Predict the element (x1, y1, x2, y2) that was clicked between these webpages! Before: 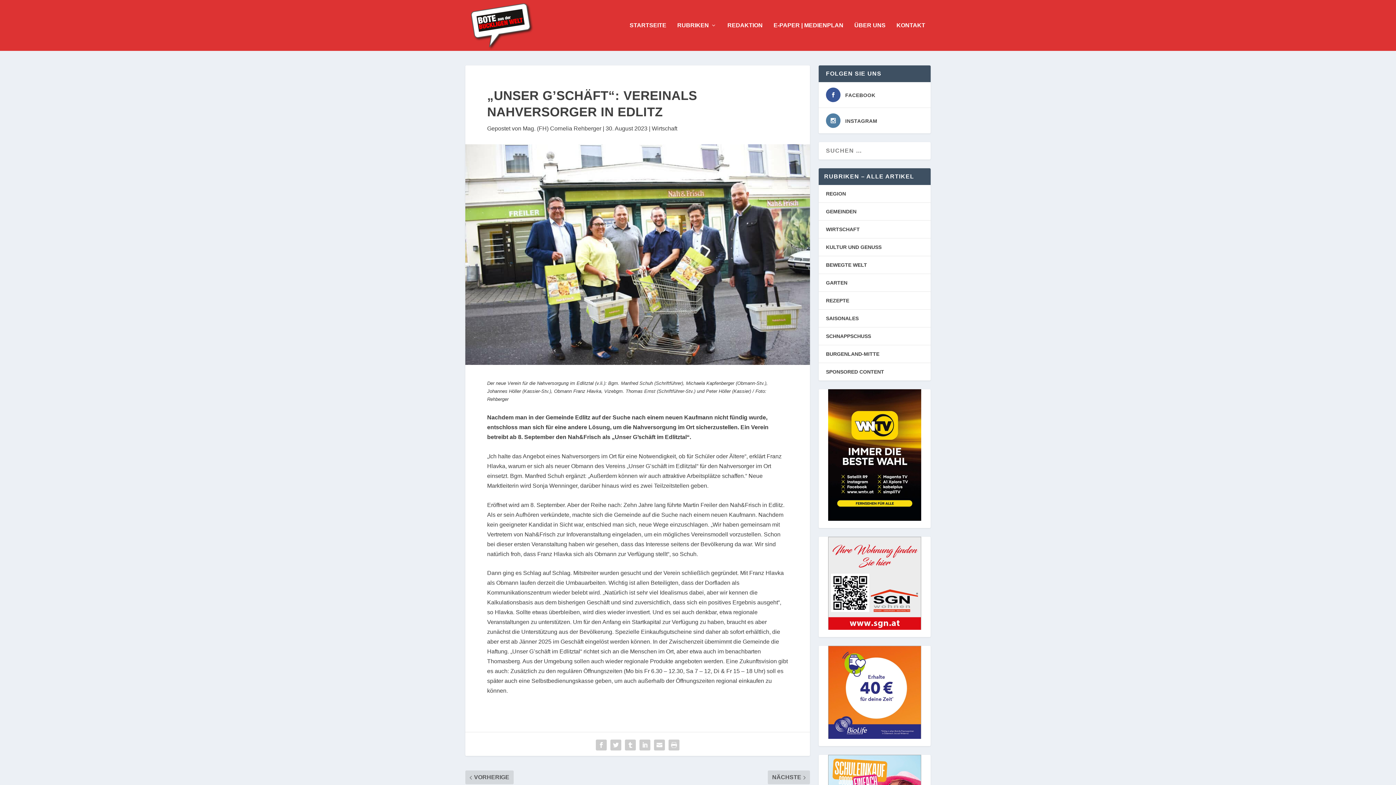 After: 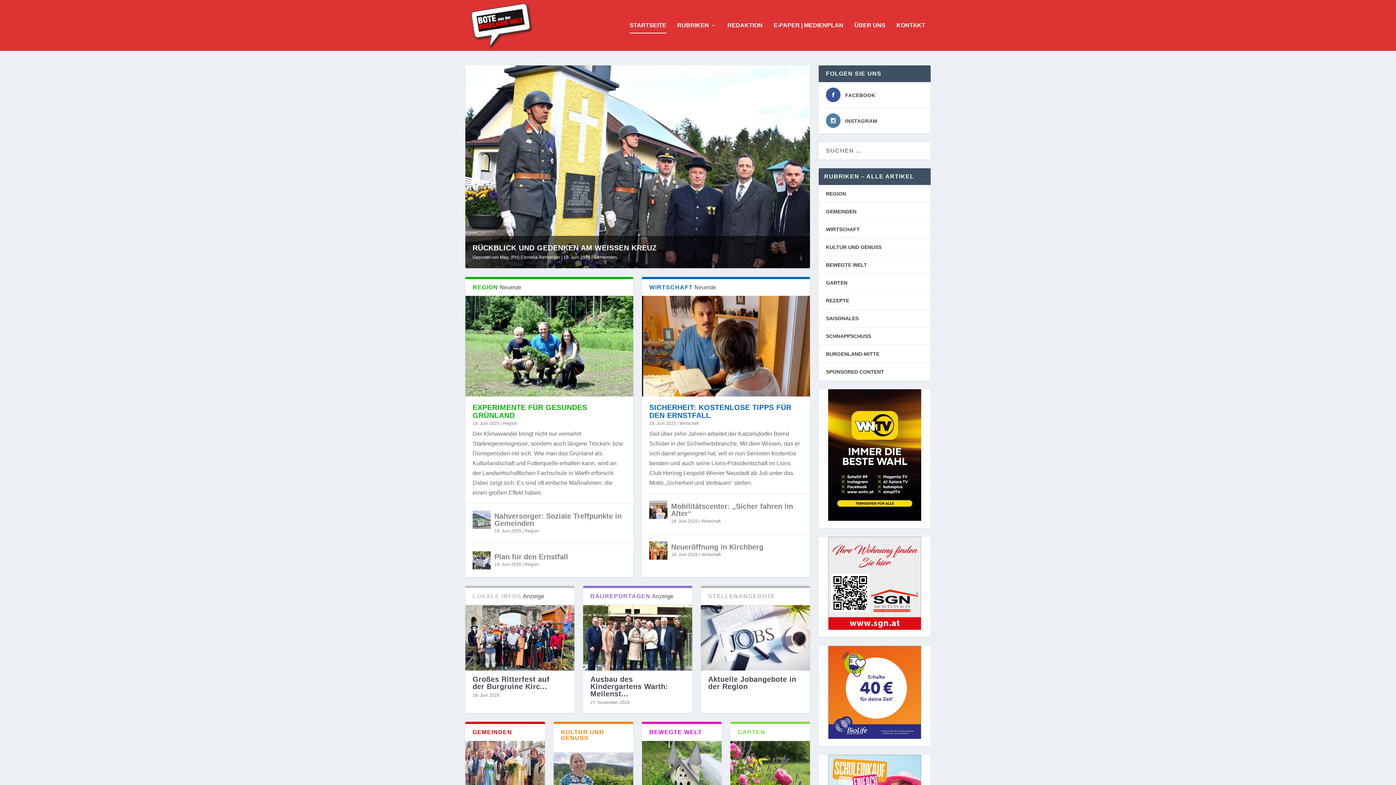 Action: label: STARTSEITE bbox: (629, 22, 666, 50)